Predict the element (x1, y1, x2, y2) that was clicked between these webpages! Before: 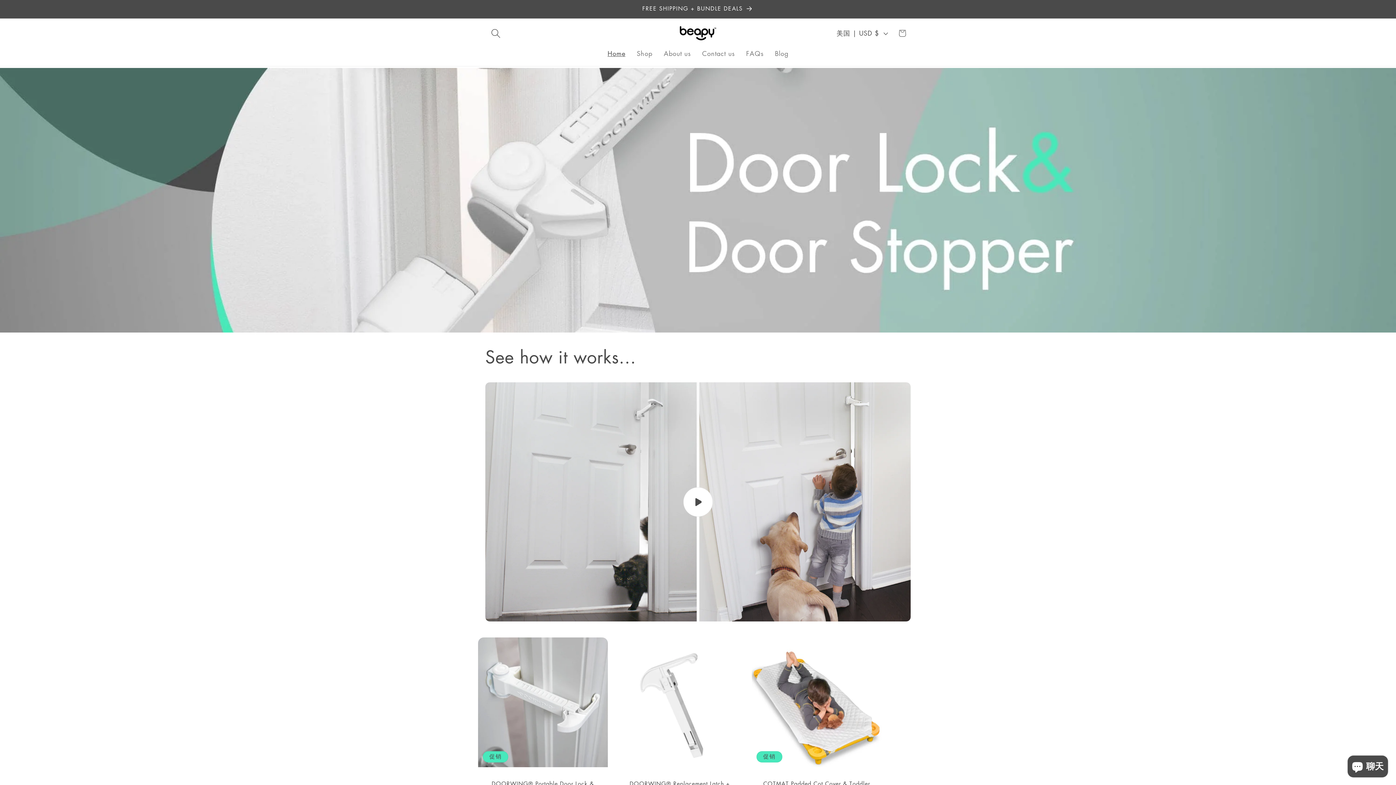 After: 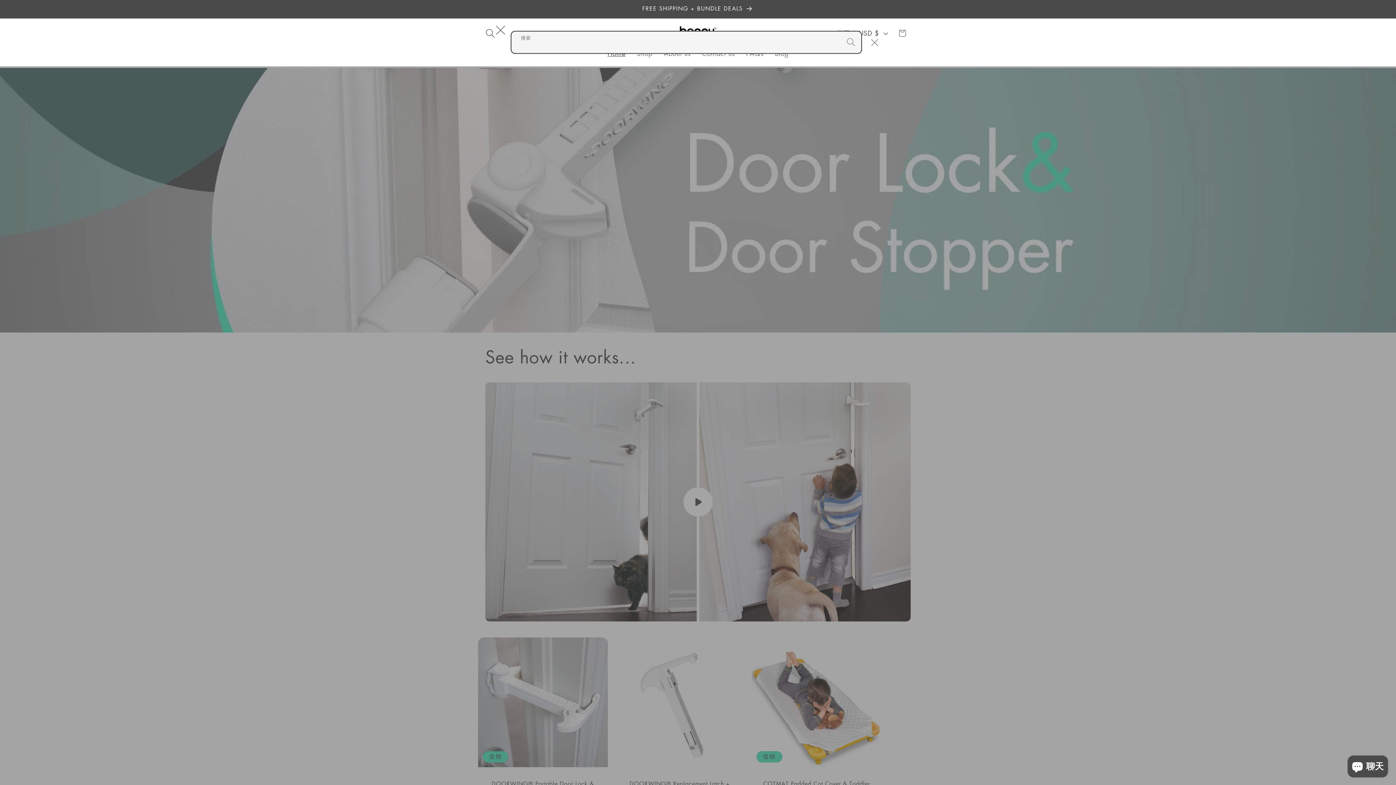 Action: bbox: (485, 22, 506, 43) label: 搜索